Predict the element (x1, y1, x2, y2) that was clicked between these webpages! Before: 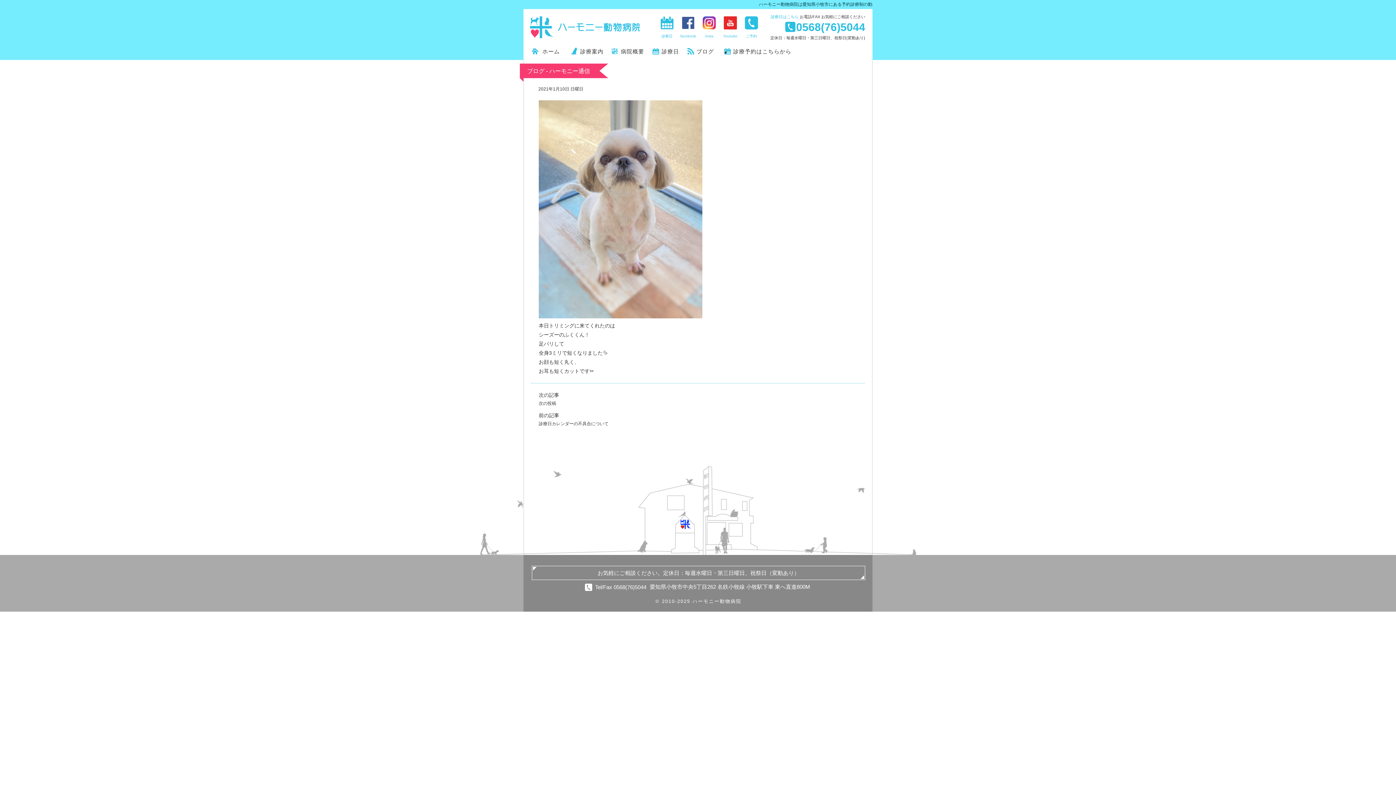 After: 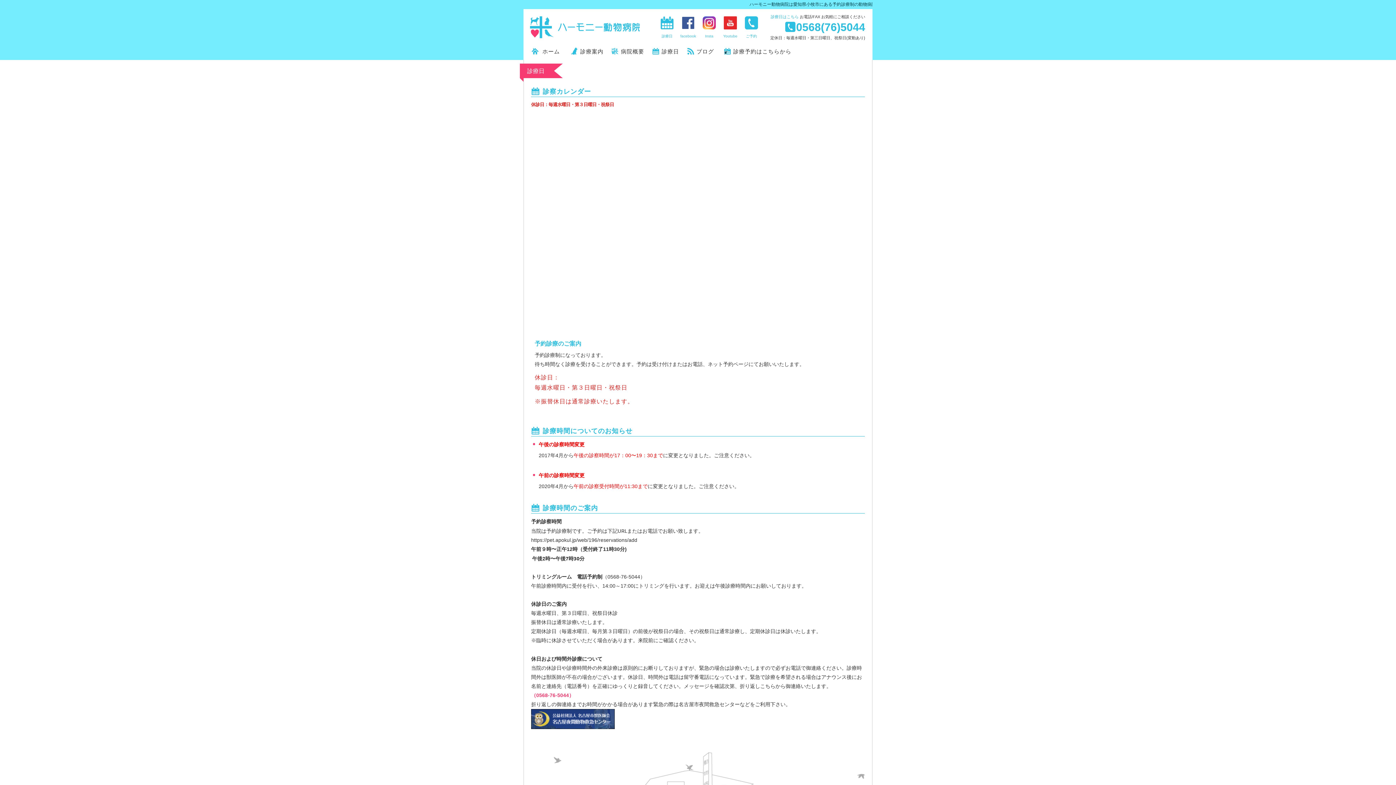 Action: label: 診療日 bbox: (658, 15, 676, 56)